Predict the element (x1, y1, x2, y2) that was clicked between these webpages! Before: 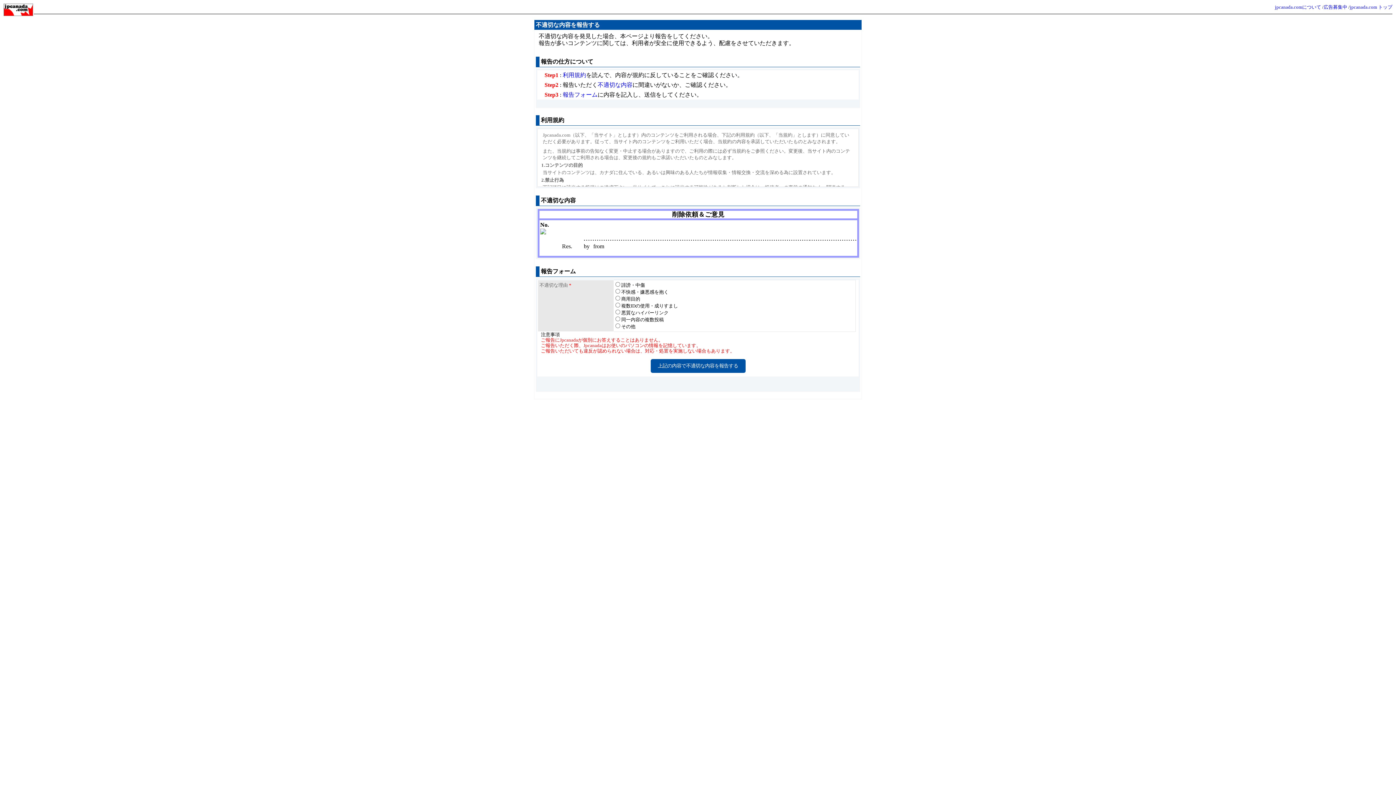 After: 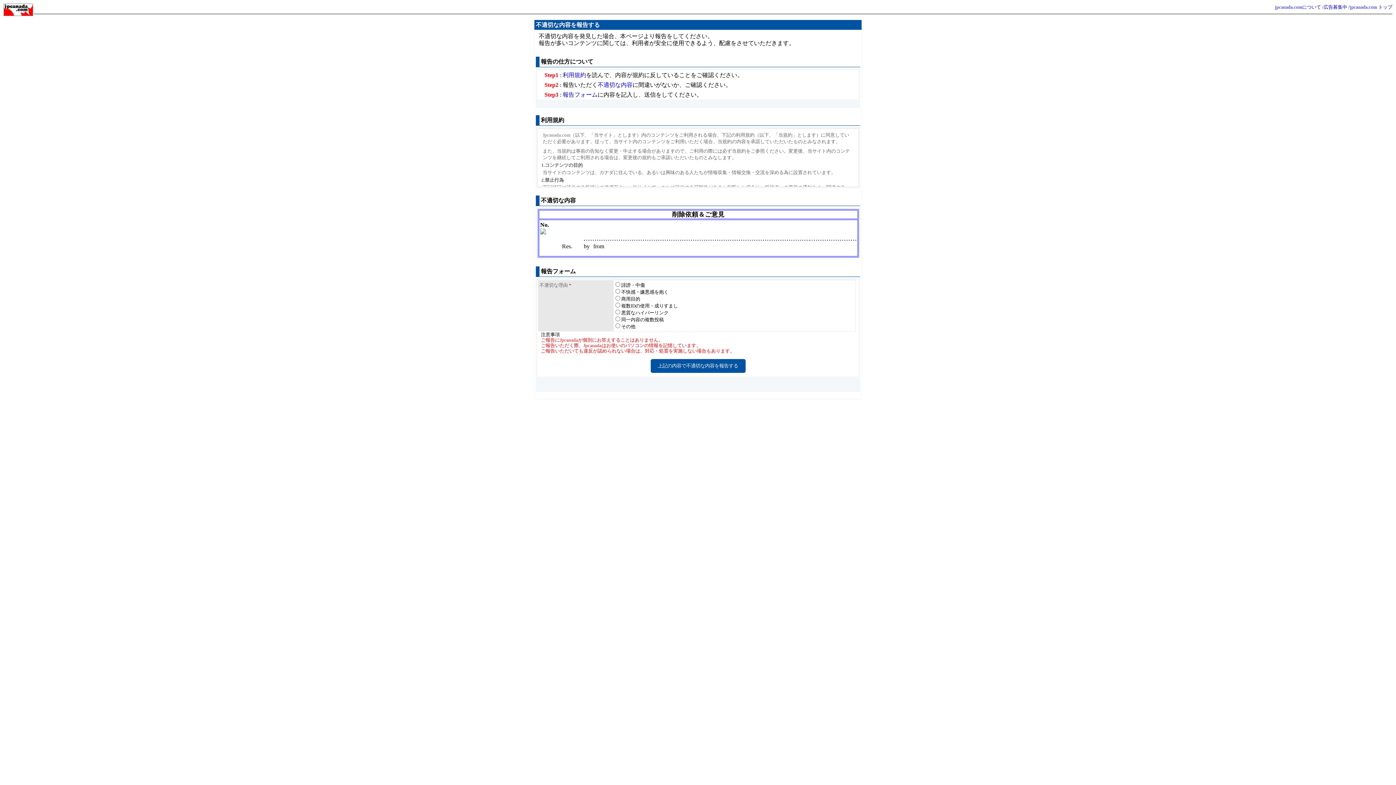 Action: bbox: (562, 72, 586, 78) label: 利用規約